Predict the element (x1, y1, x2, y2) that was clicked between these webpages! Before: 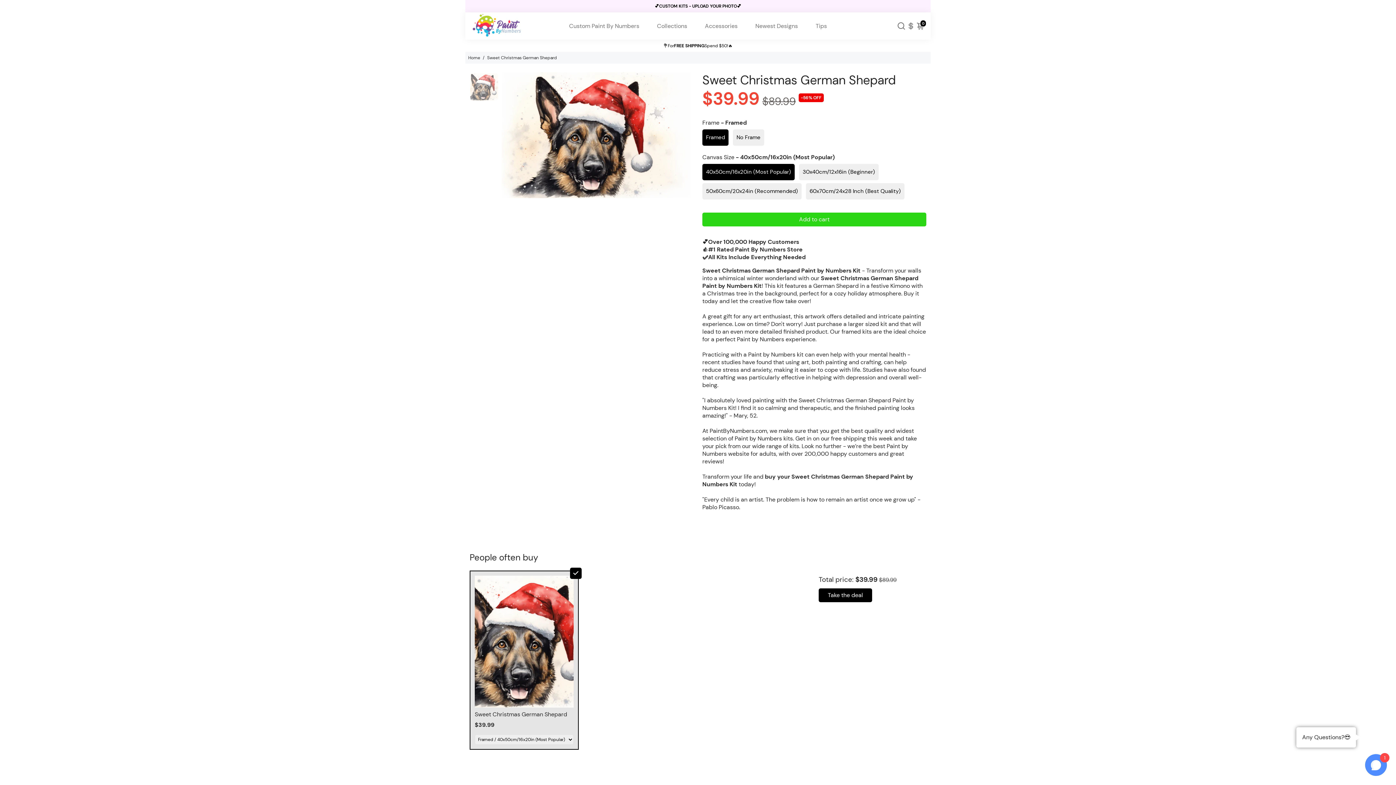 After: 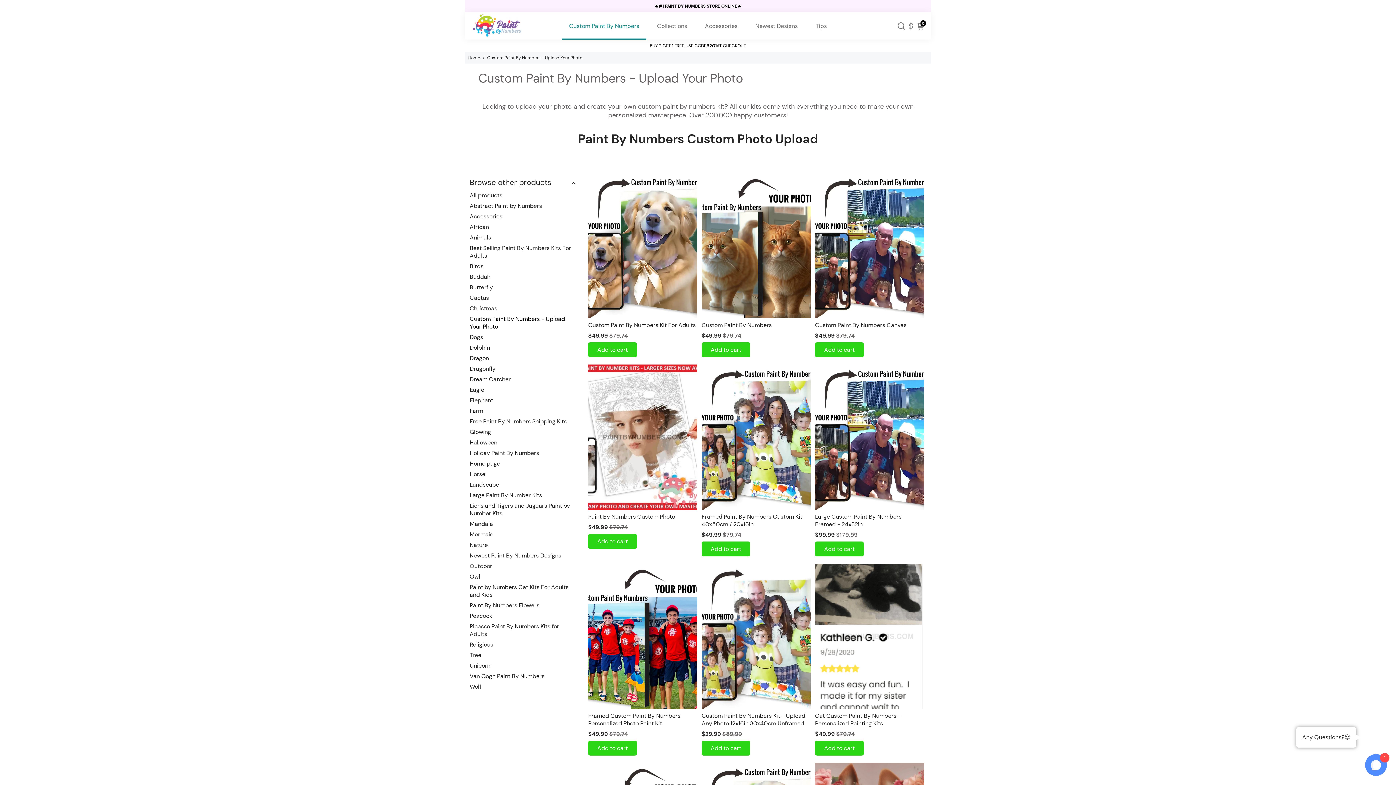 Action: bbox: (561, 12, 646, 39) label: Custom Paint By Numbers